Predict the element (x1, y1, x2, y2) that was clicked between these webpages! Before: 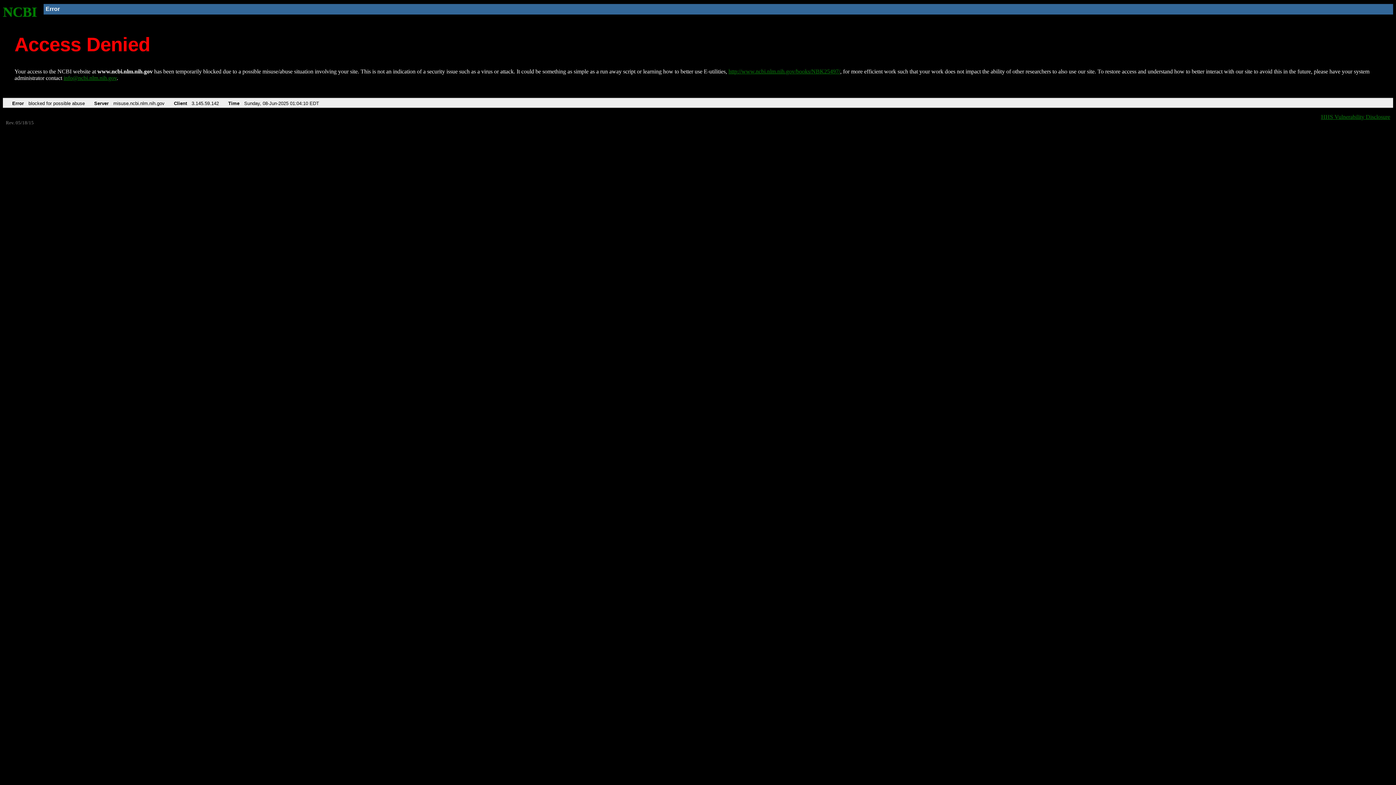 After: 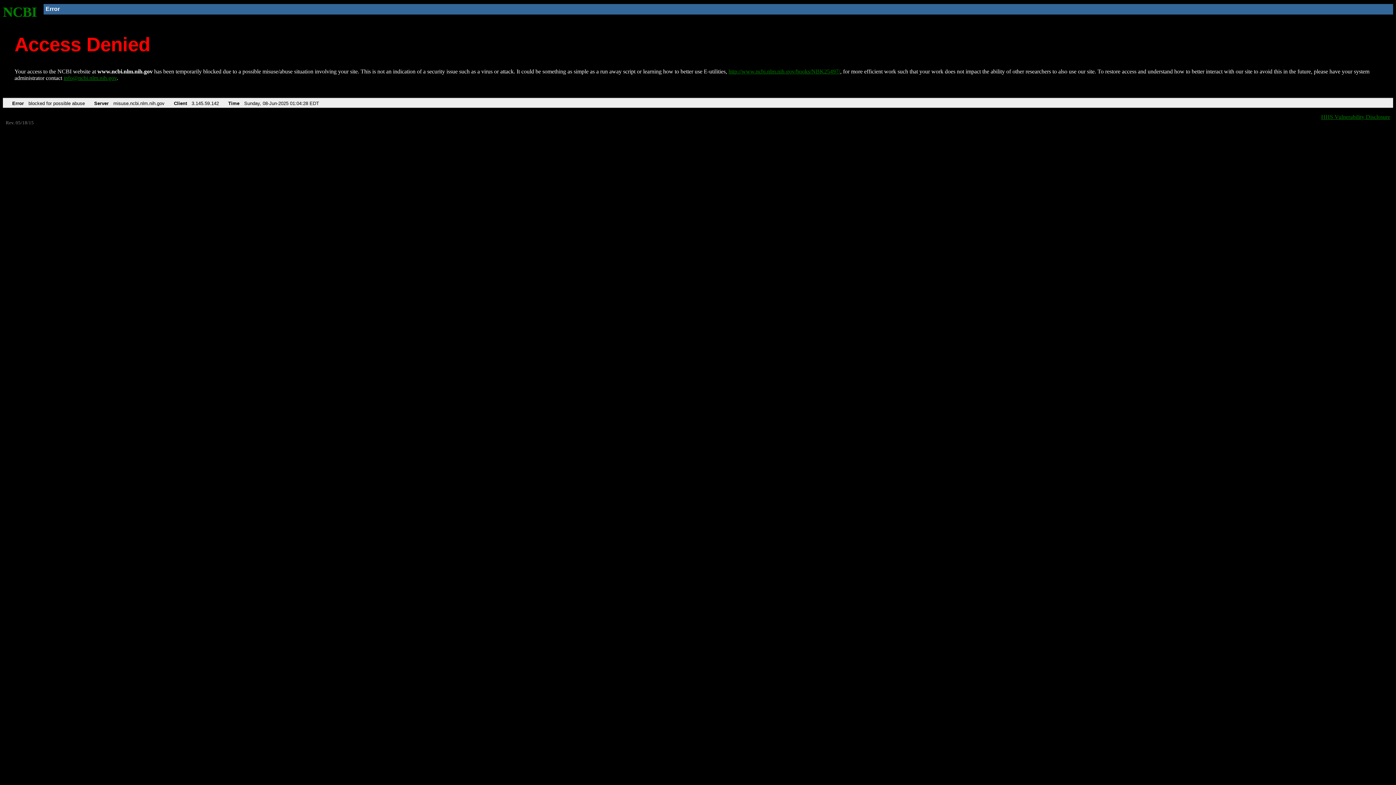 Action: bbox: (728, 68, 840, 74) label: http://www.ncbi.nlm.nih.gov/books/NBK25497/